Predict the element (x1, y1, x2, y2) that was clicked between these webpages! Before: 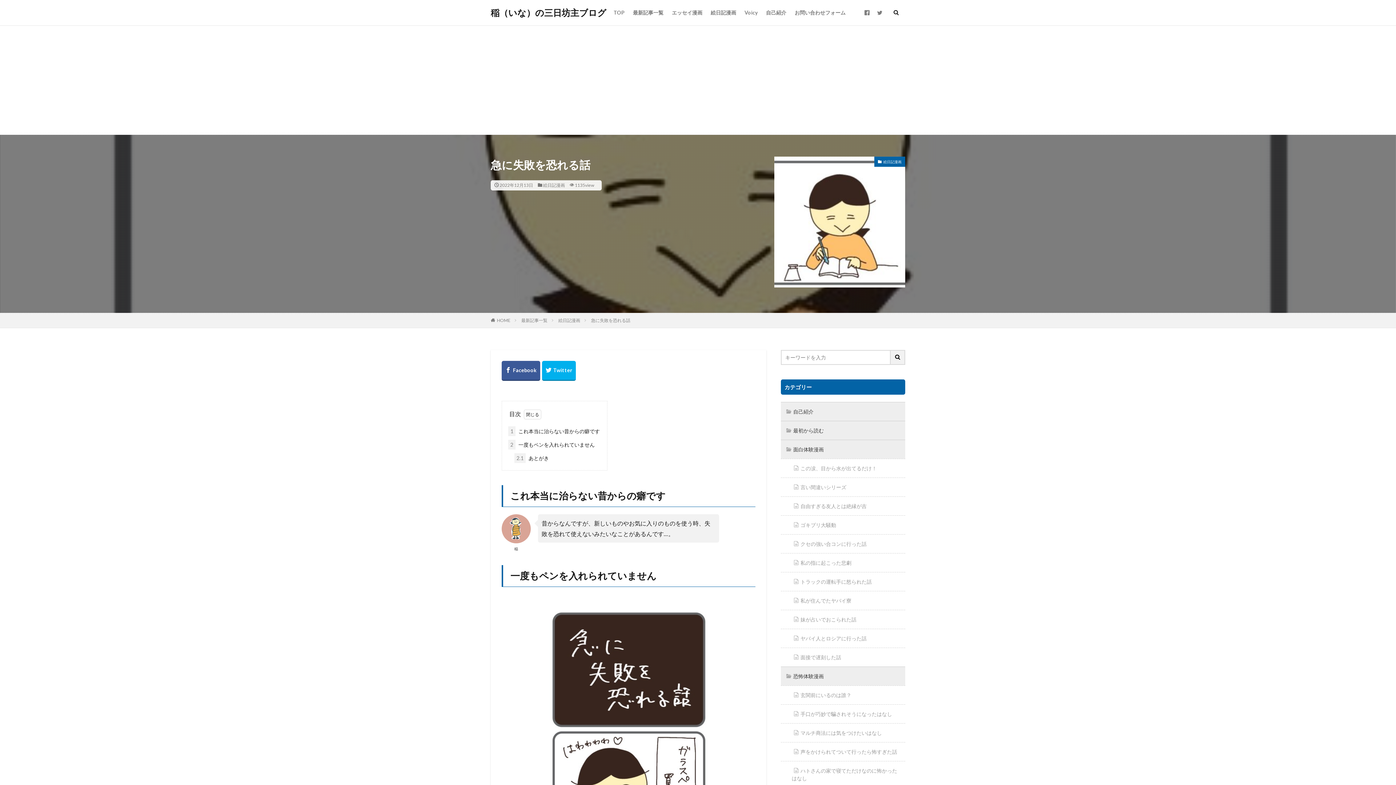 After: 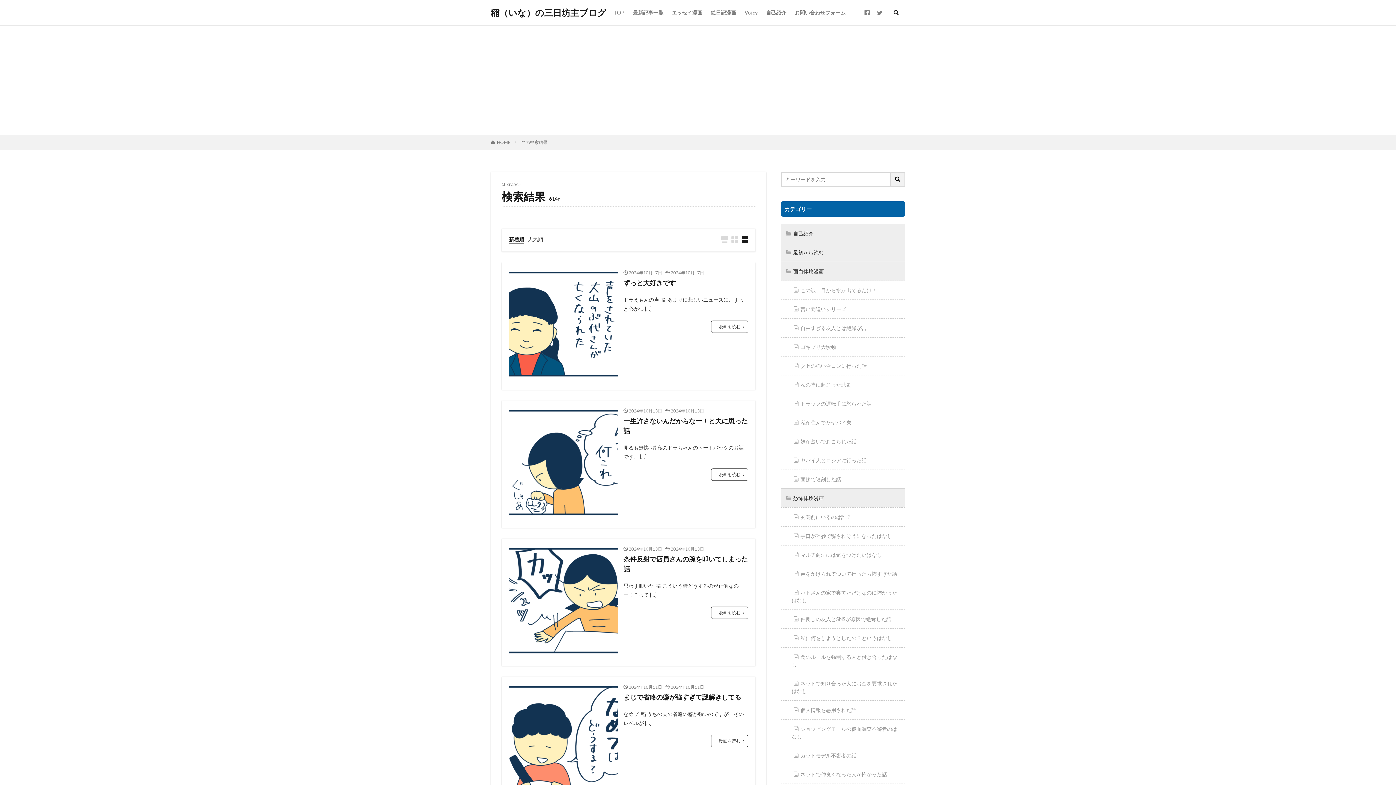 Action: bbox: (890, 350, 905, 365)